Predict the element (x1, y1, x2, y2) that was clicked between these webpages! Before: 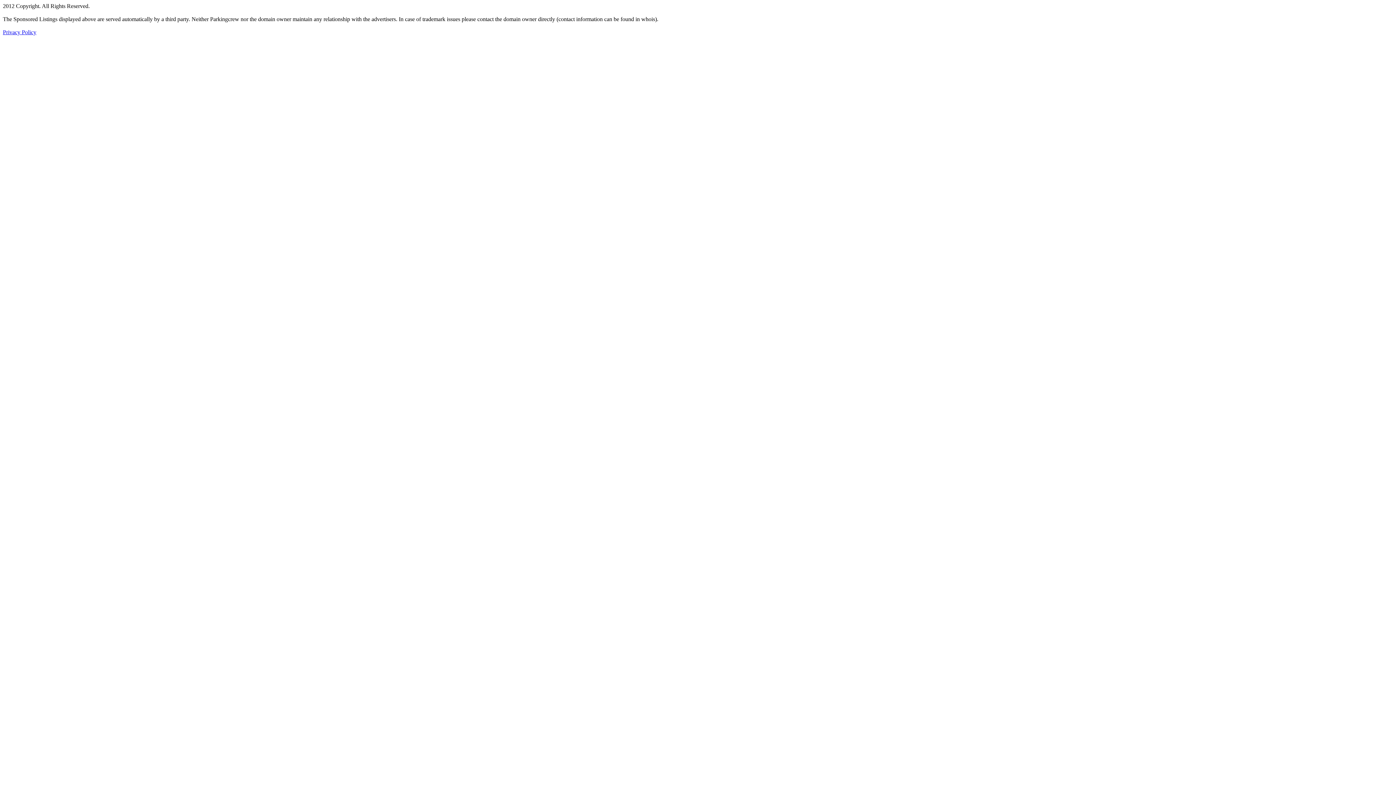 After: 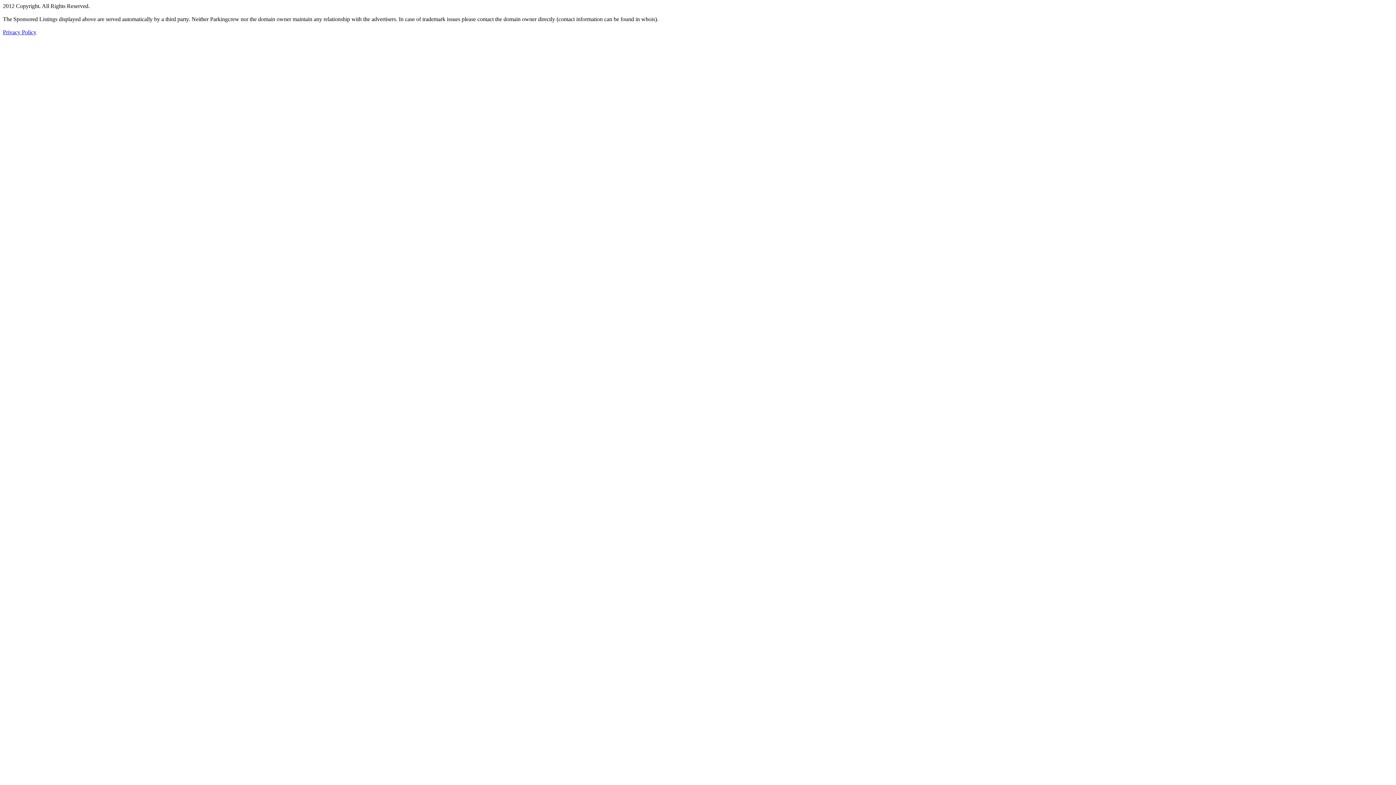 Action: bbox: (2, 29, 36, 35) label: Privacy Policy